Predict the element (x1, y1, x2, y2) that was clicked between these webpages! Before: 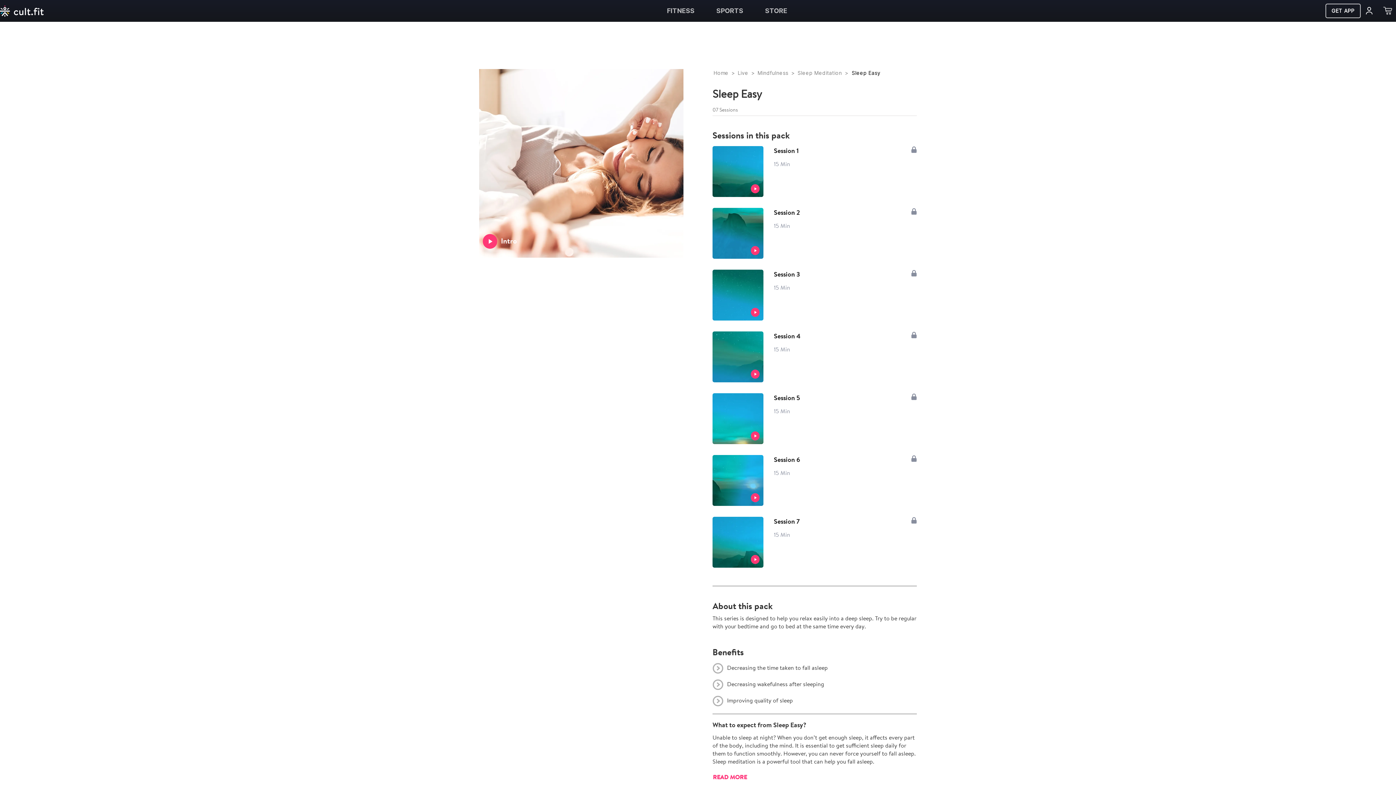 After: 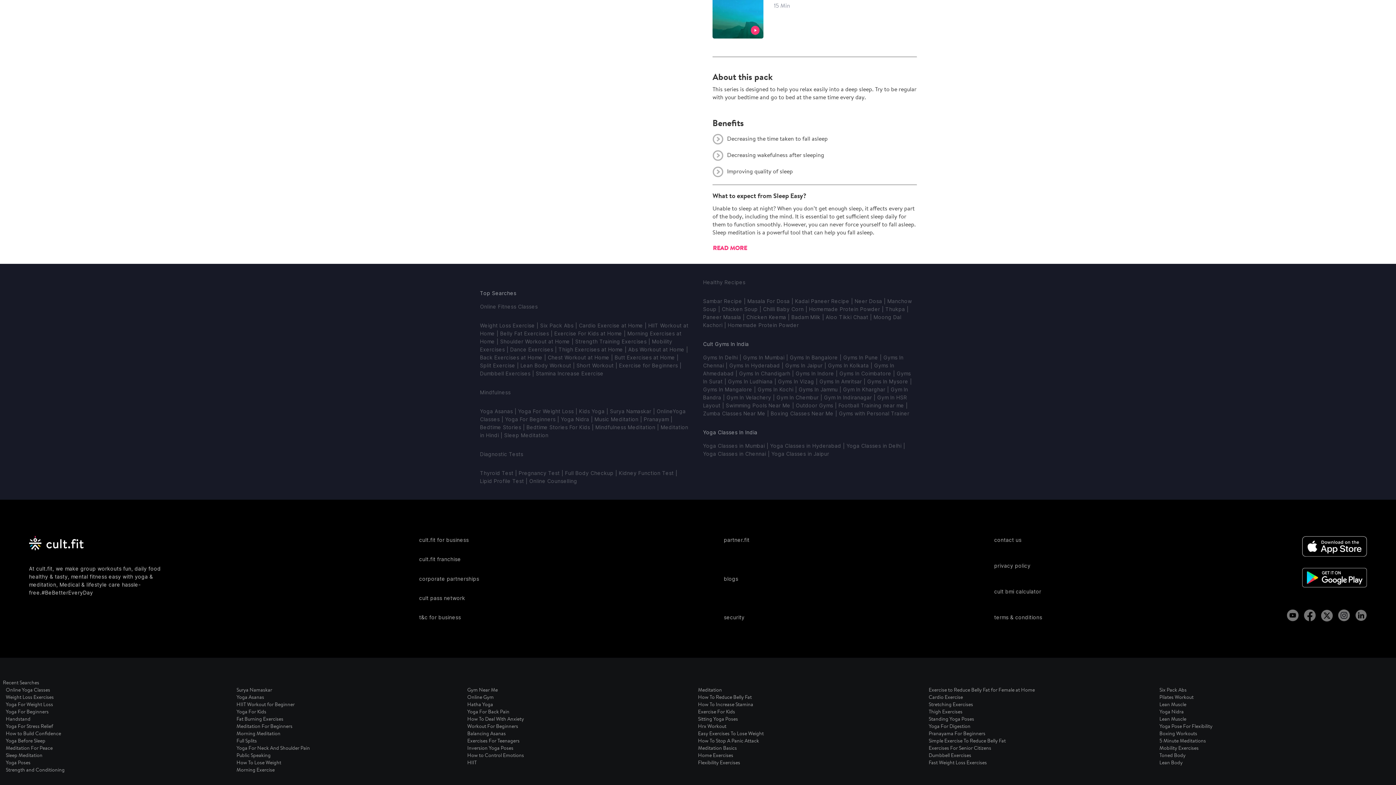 Action: bbox: (1325, 3, 1361, 18) label: GET APP